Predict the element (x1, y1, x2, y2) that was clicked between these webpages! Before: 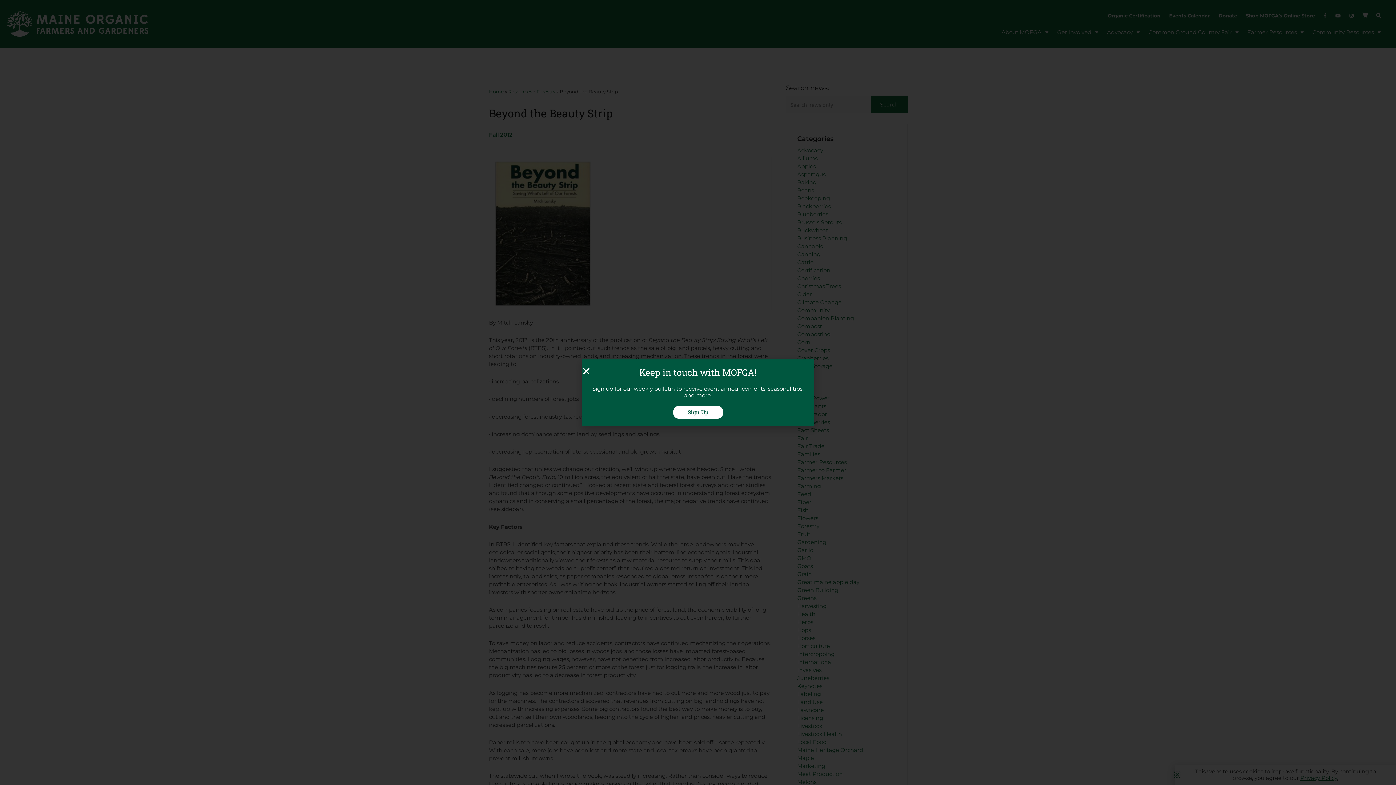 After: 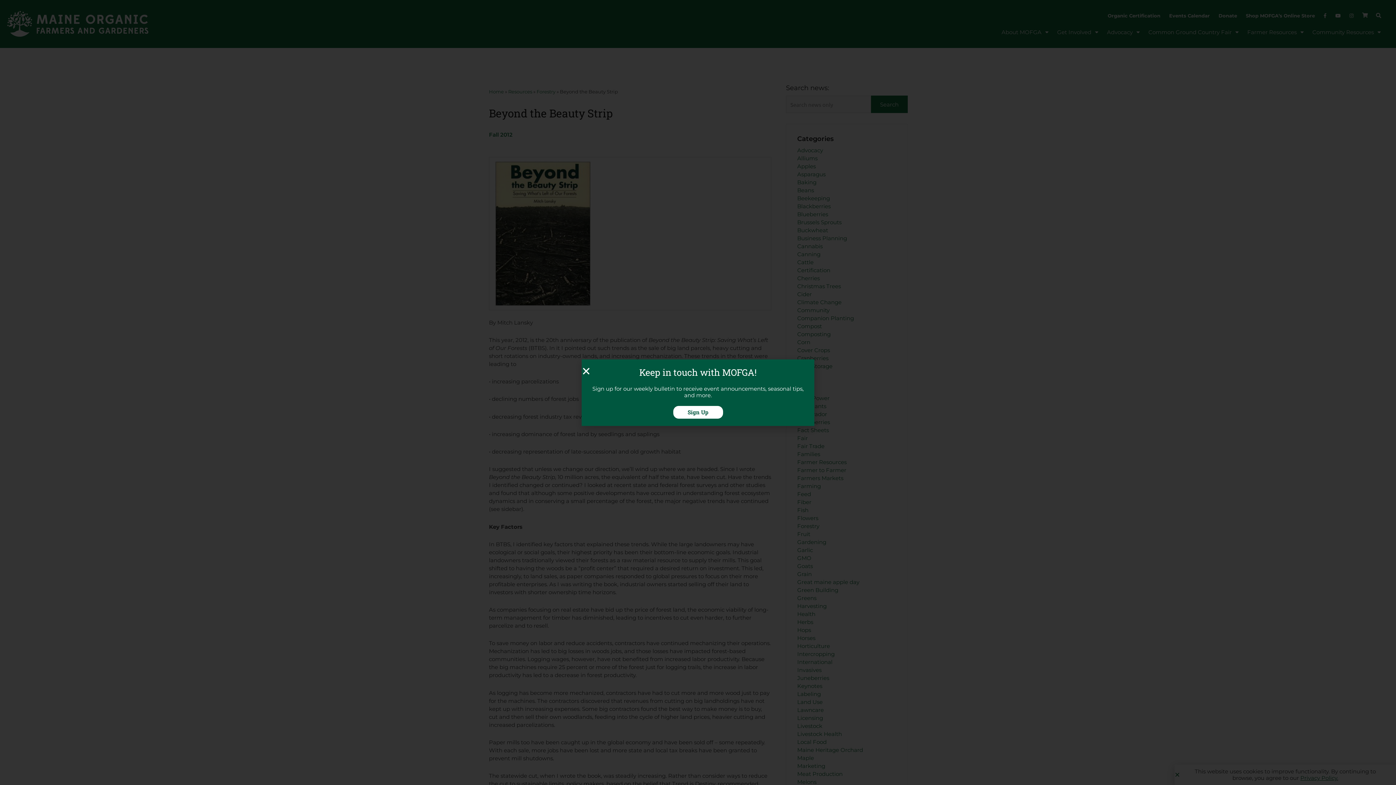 Action: label: Sign Up bbox: (673, 406, 723, 418)